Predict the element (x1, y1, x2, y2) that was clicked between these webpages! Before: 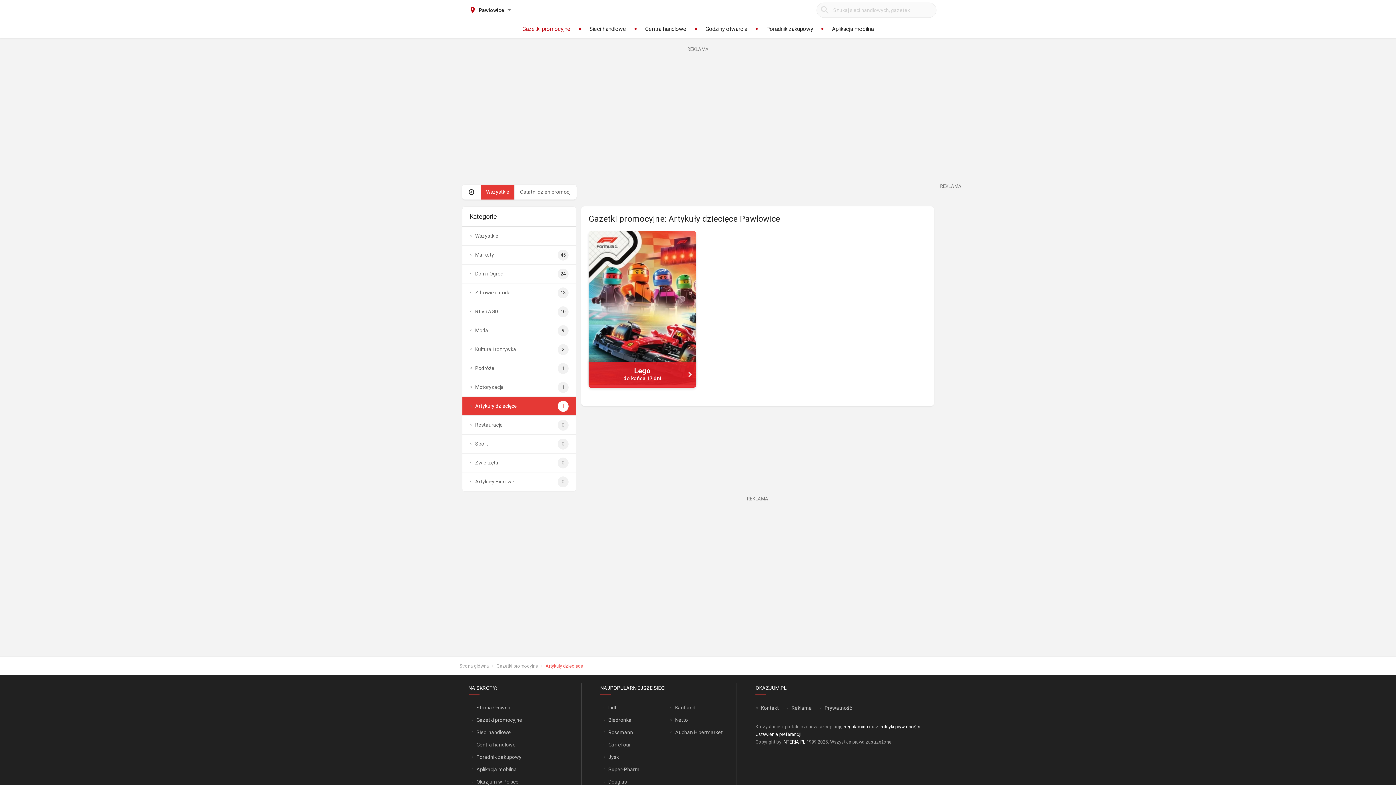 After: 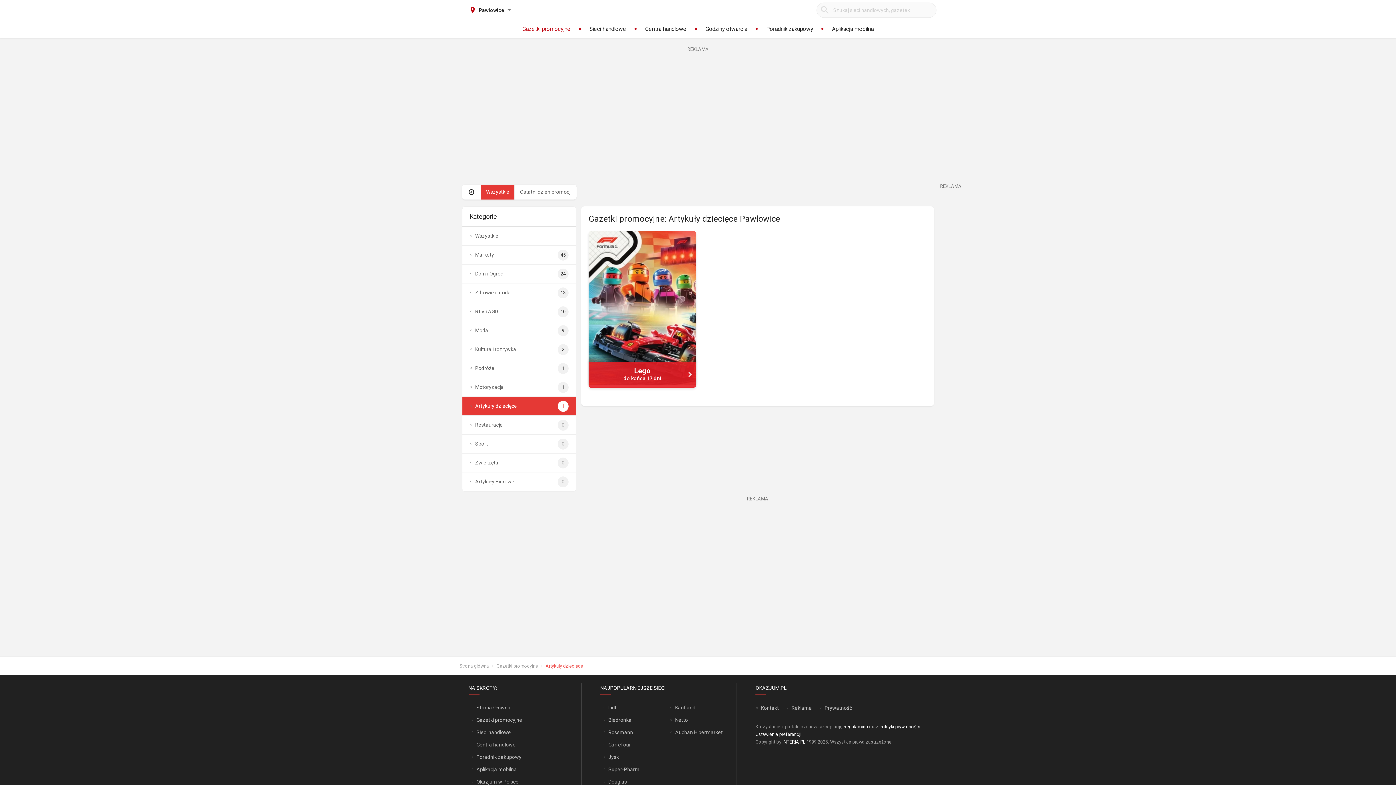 Action: label: INTERIA.PL bbox: (782, 739, 805, 745)